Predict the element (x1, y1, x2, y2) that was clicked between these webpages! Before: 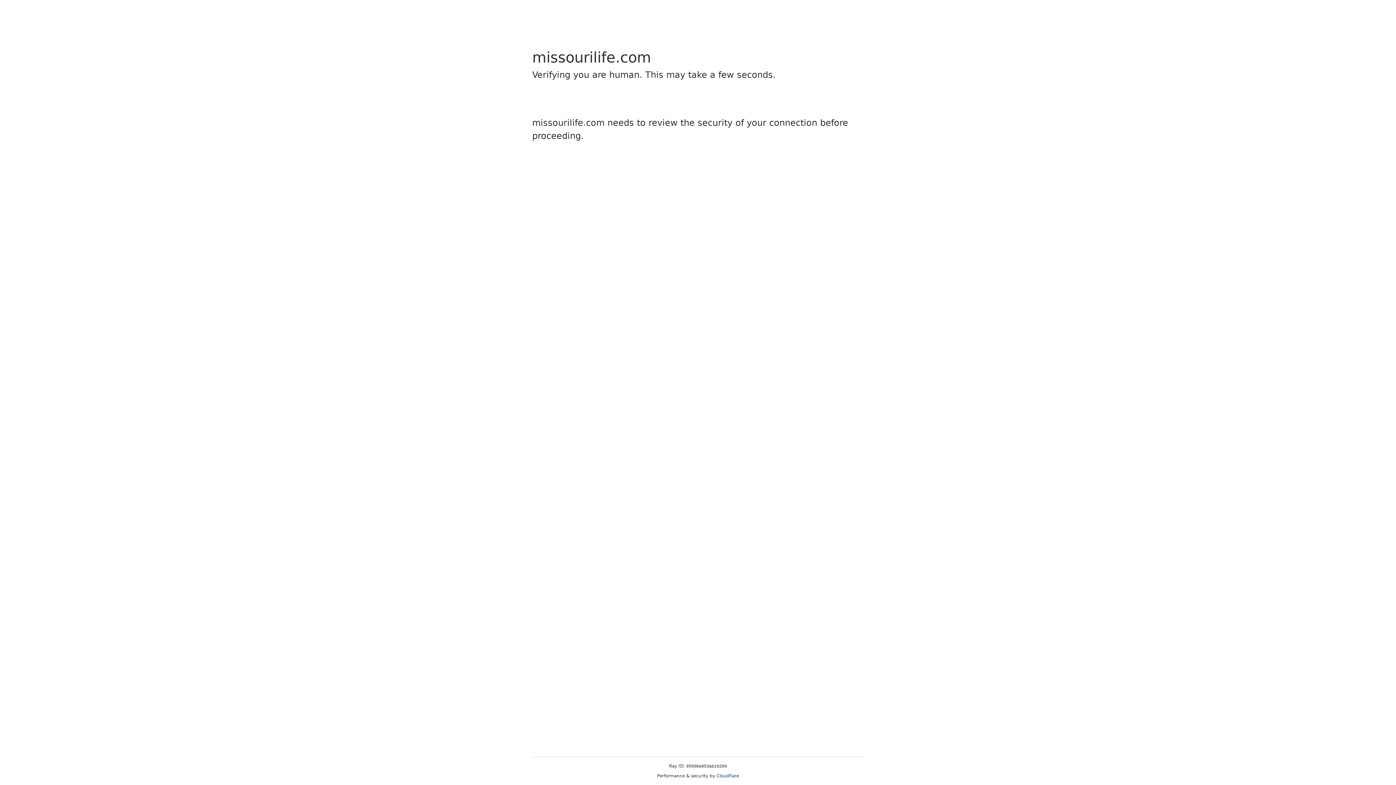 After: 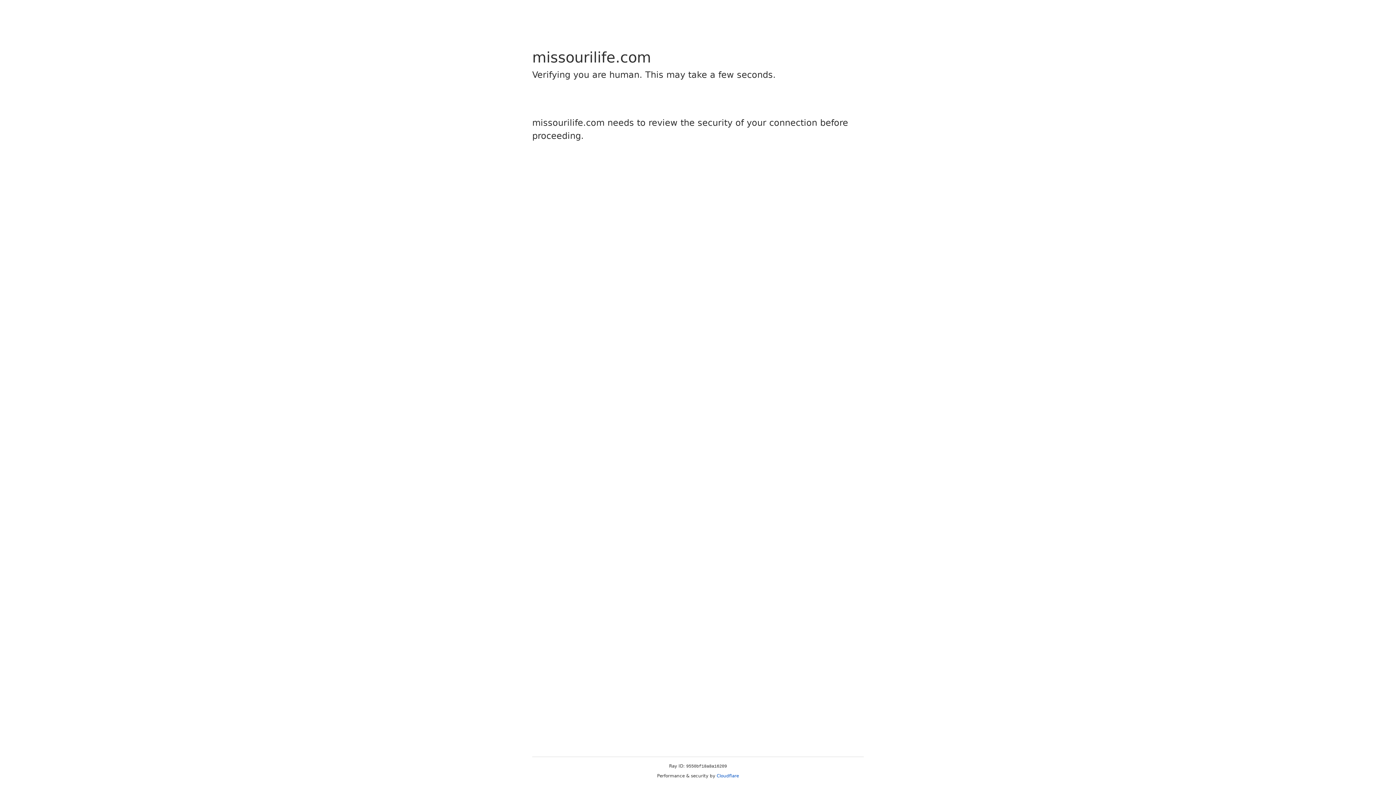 Action: bbox: (716, 773, 739, 778) label: Cloudflare